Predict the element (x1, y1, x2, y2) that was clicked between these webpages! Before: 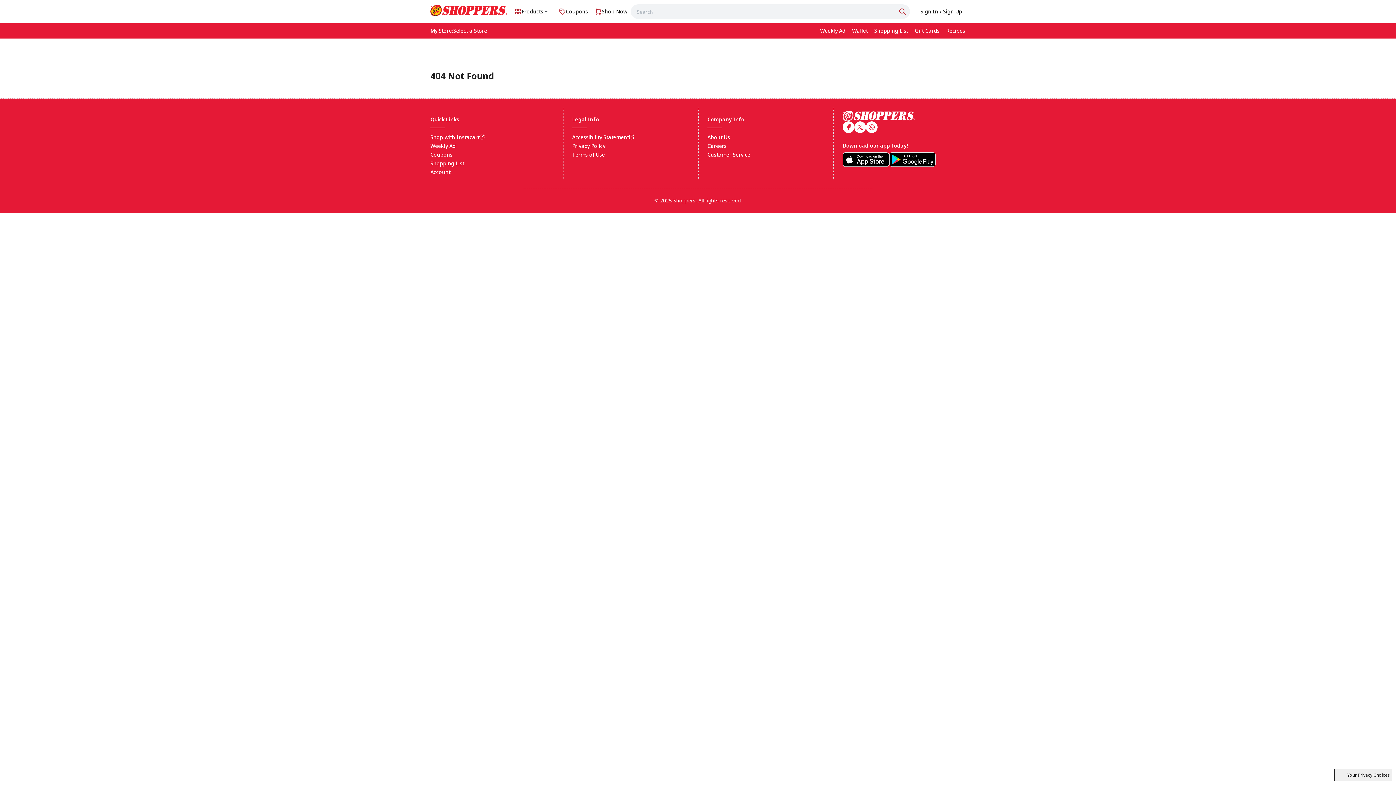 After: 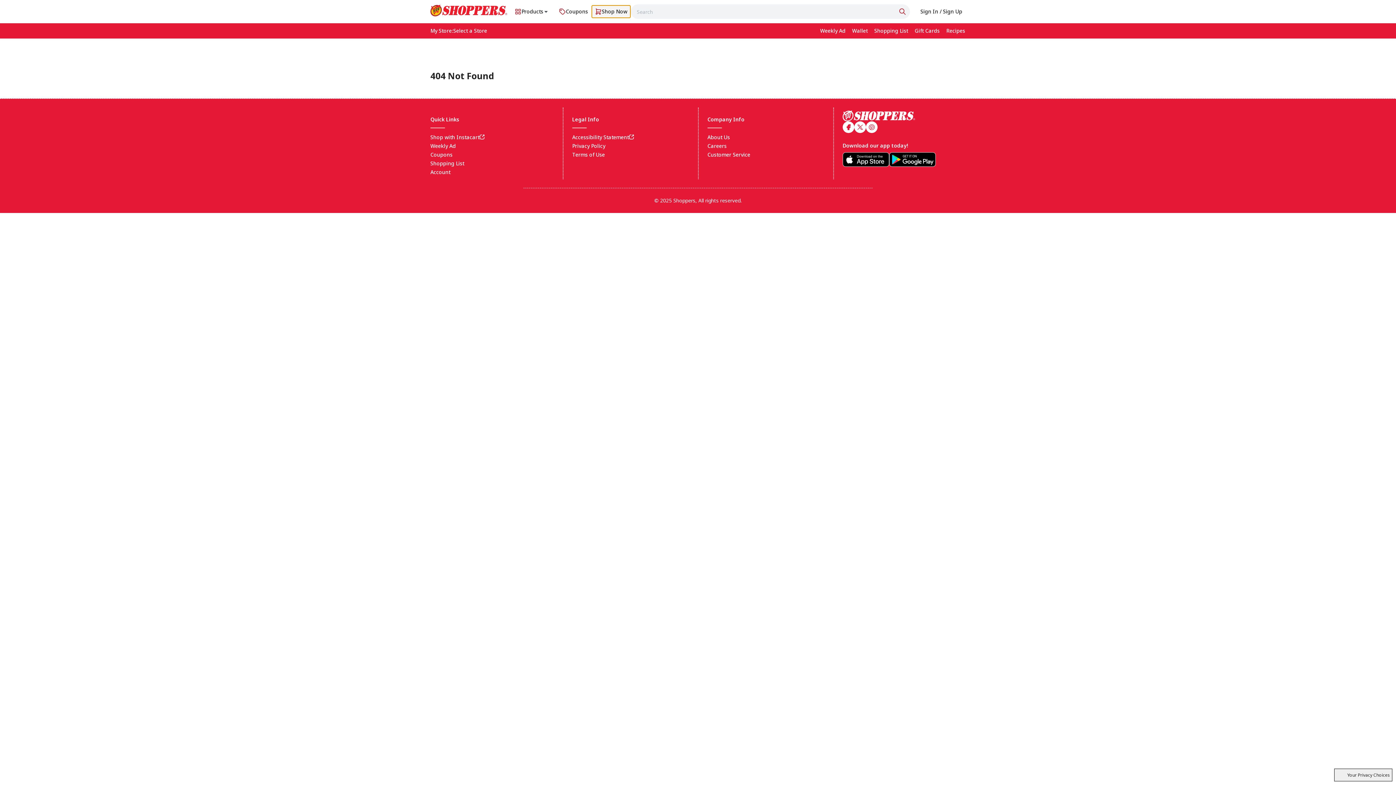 Action: bbox: (591, 5, 630, 18) label: Opens in a new tab Shop Now